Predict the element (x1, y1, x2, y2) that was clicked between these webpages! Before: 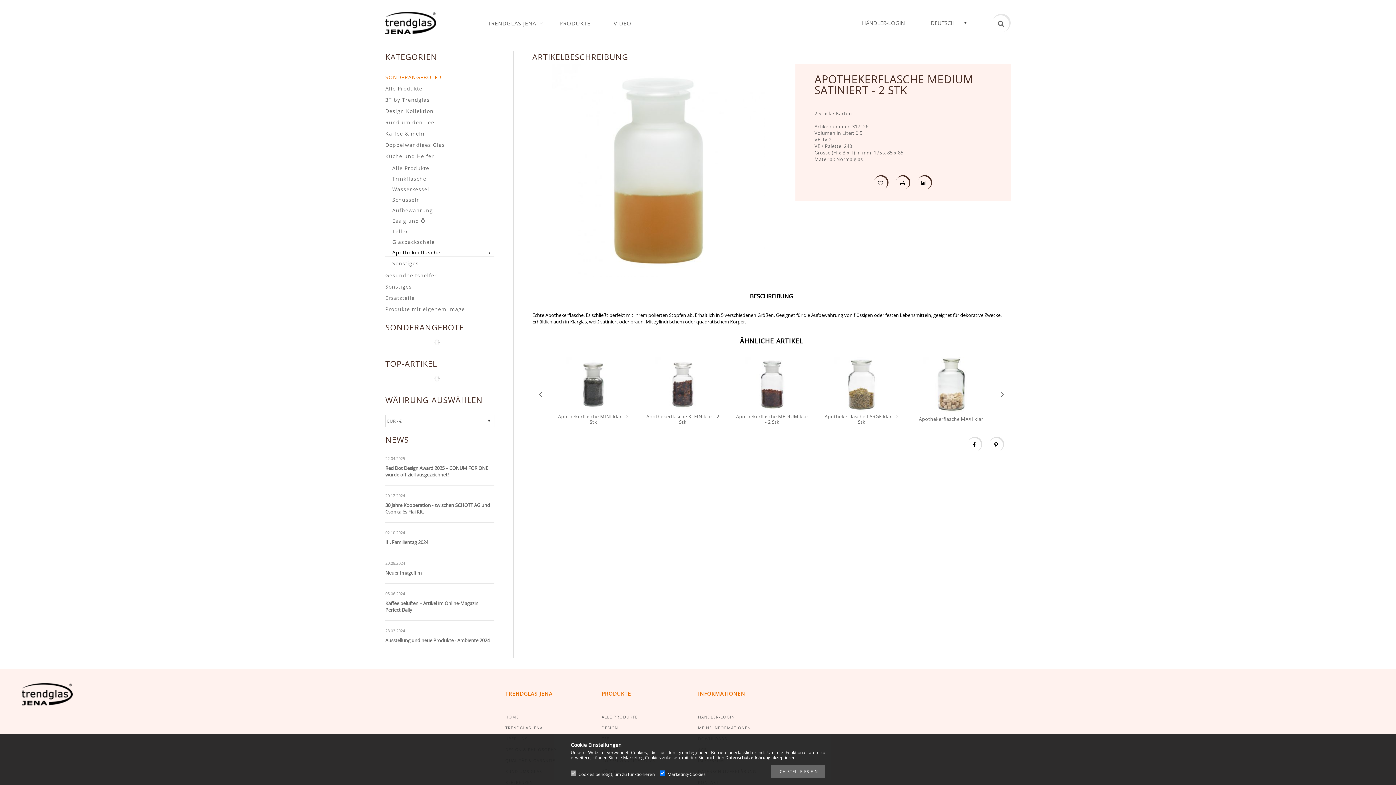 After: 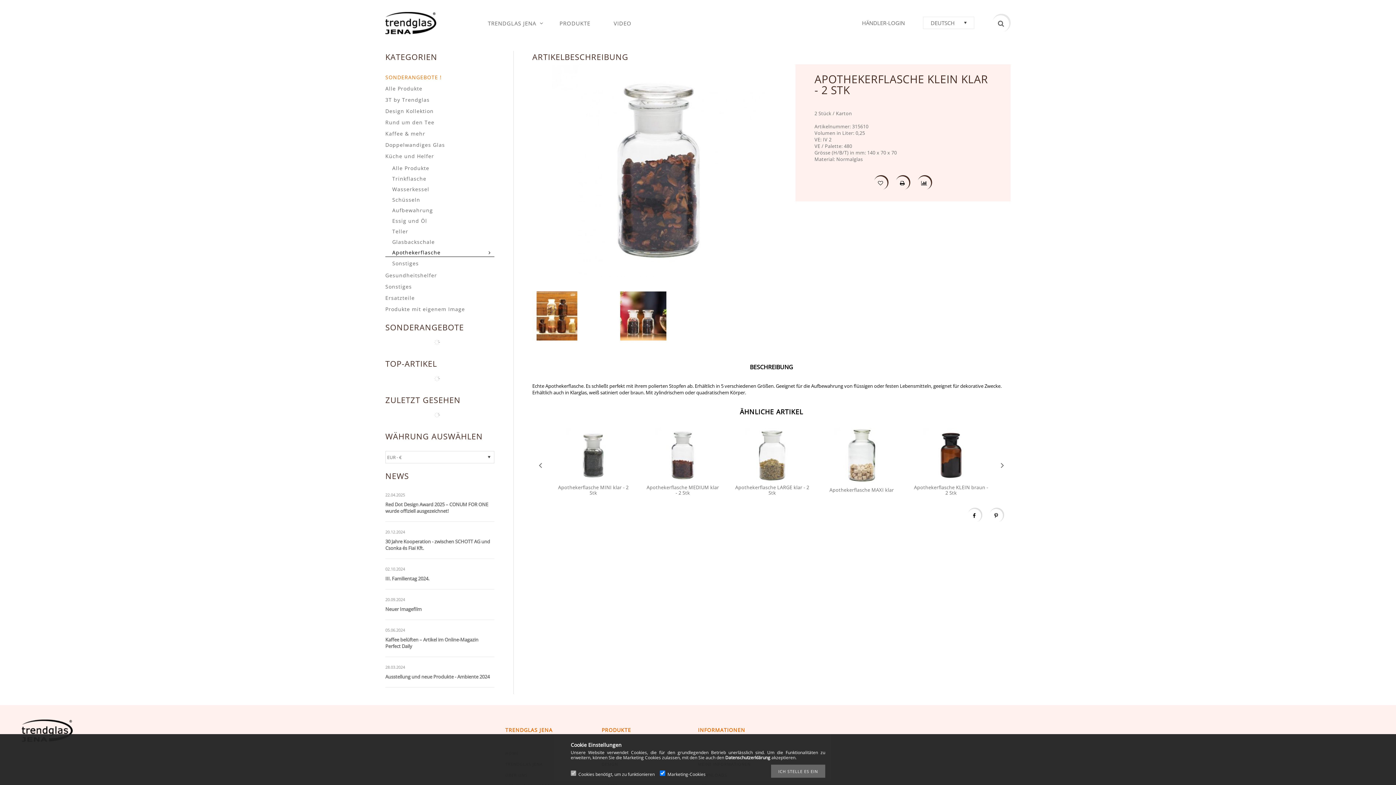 Action: bbox: (646, 413, 719, 425) label: Apothekerflasche KLEIN klar - 2 Stk